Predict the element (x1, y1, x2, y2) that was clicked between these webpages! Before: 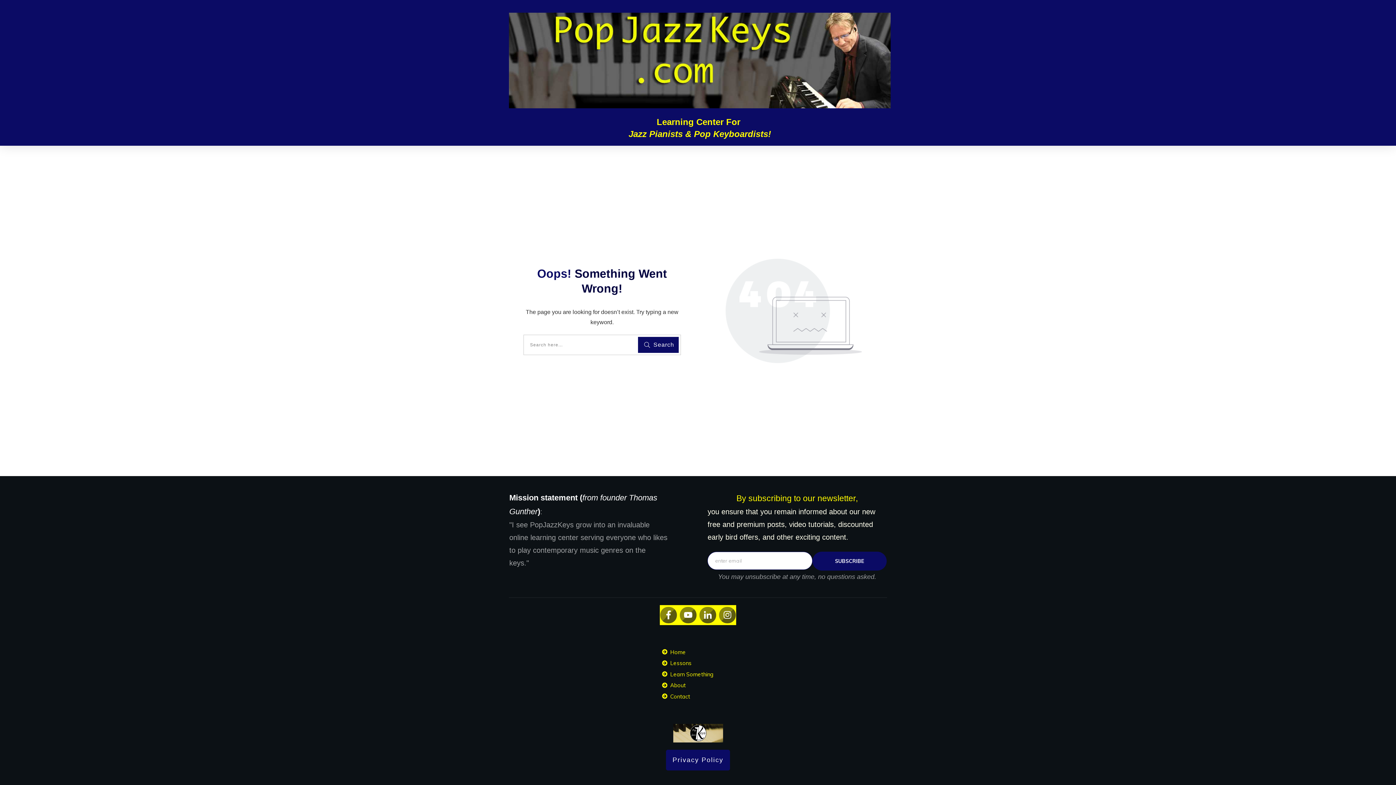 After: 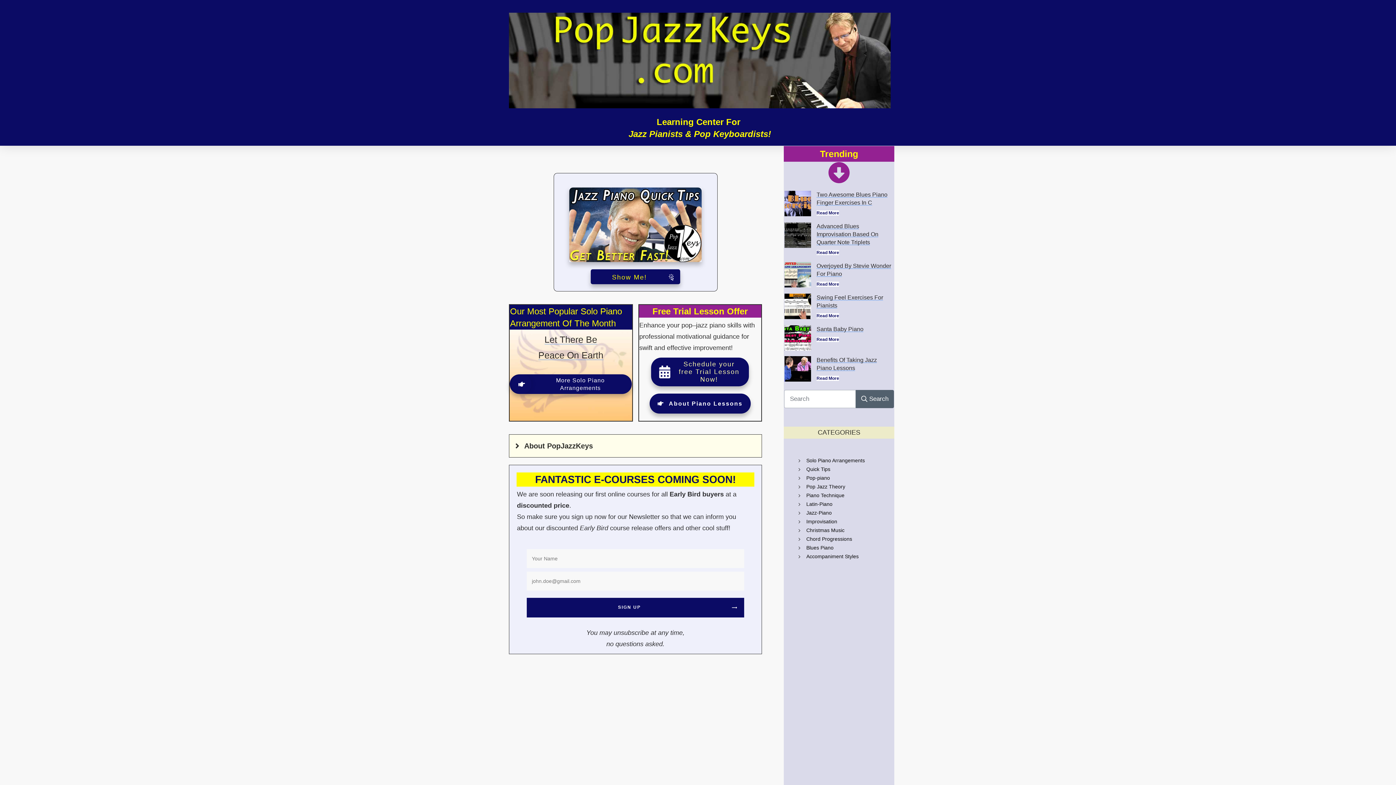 Action: bbox: (673, 724, 723, 742)